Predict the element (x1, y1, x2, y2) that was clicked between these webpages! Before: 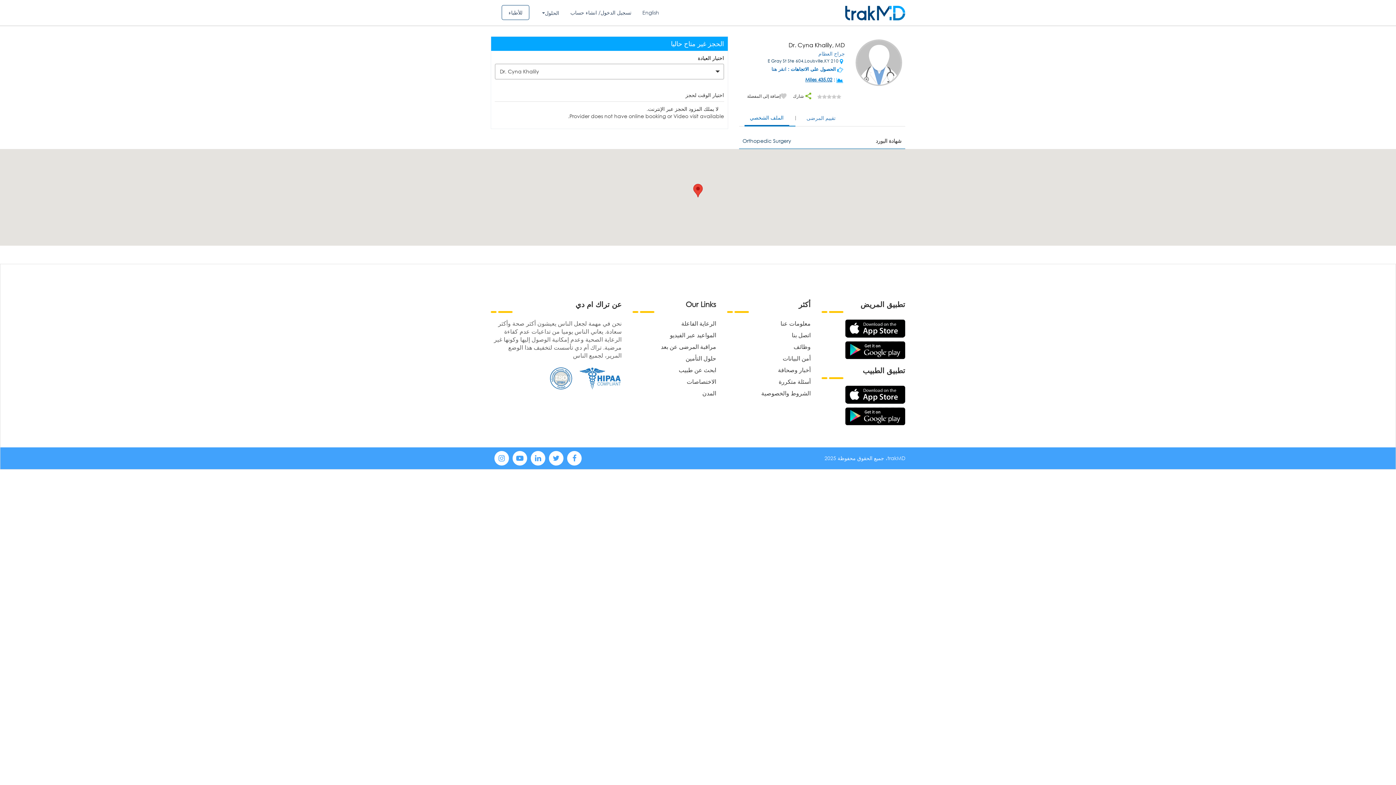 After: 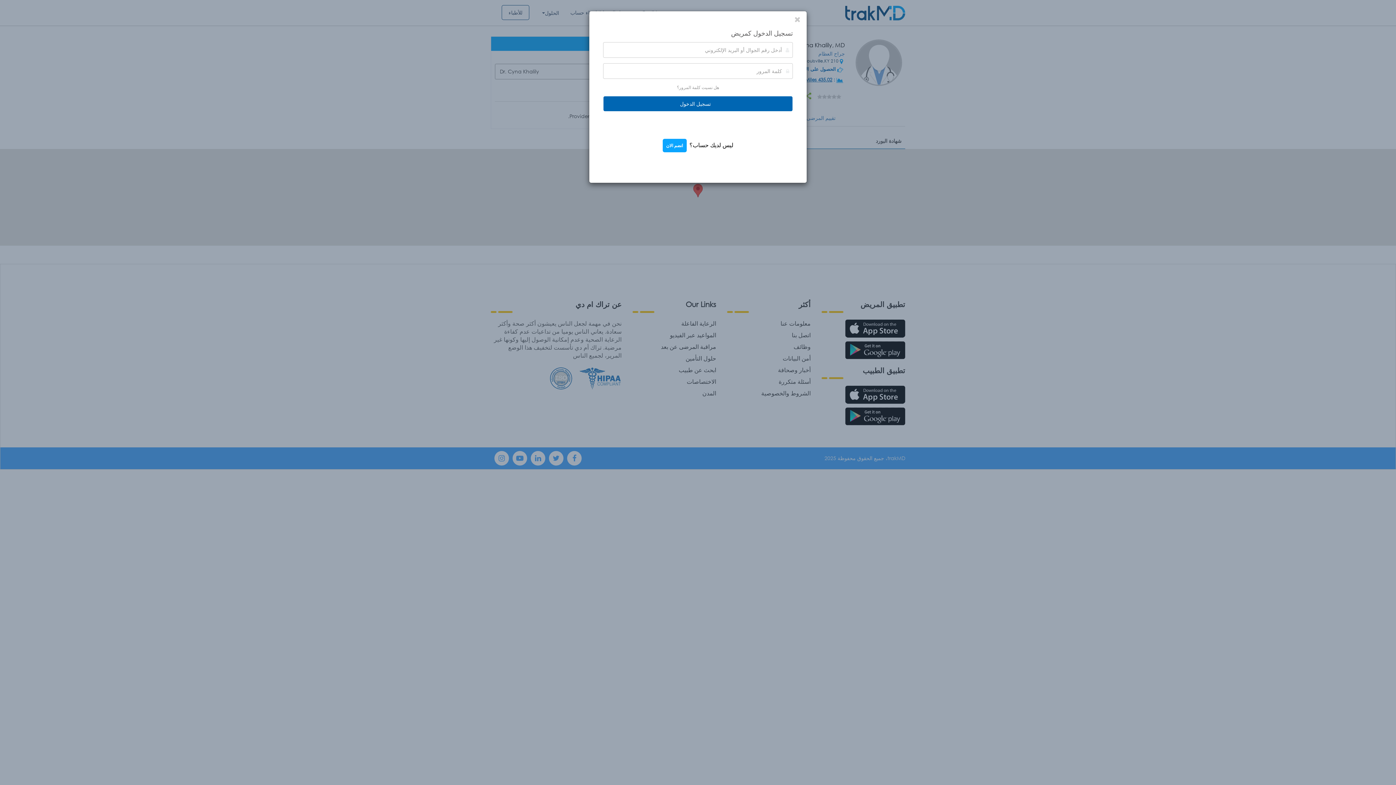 Action: bbox: (747, 90, 788, 99) label: إضافة إلى المفضلة